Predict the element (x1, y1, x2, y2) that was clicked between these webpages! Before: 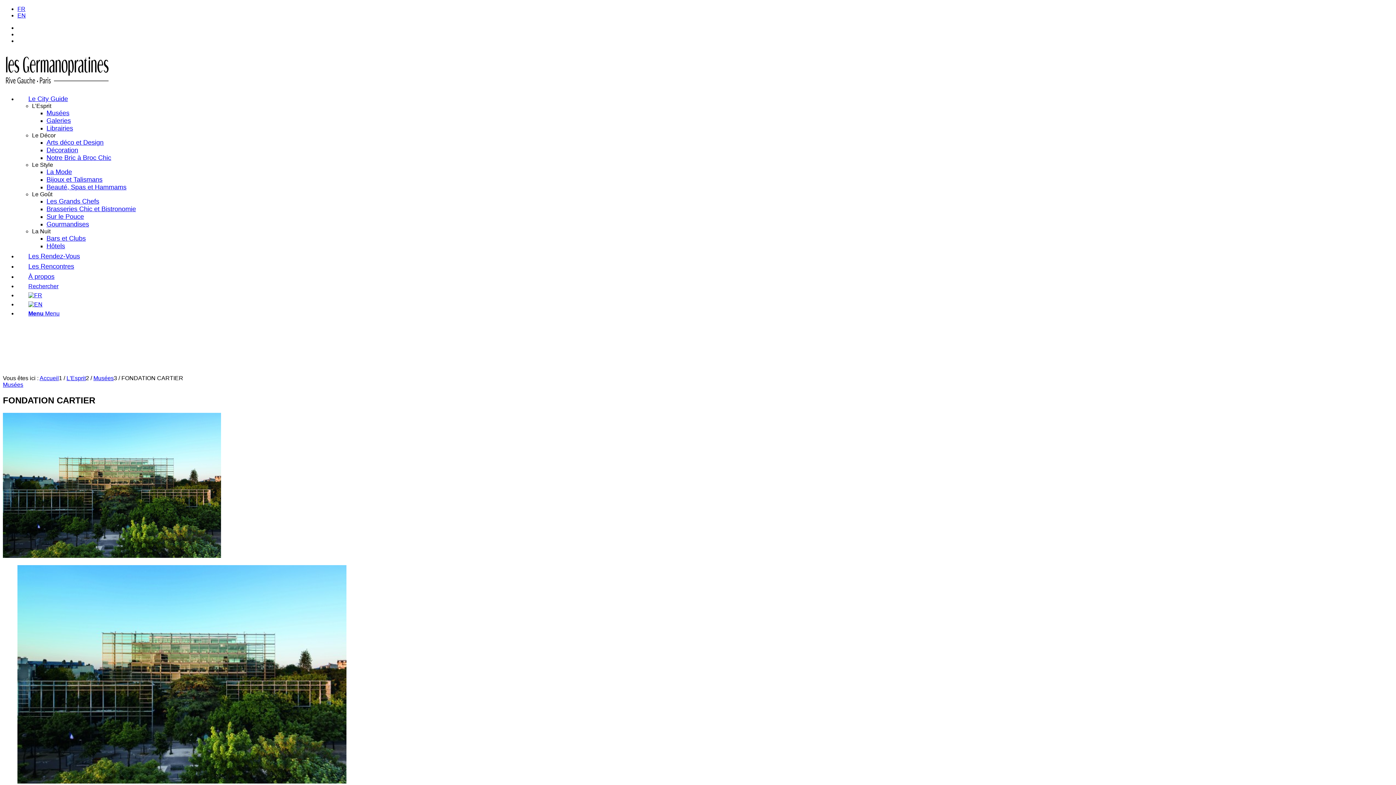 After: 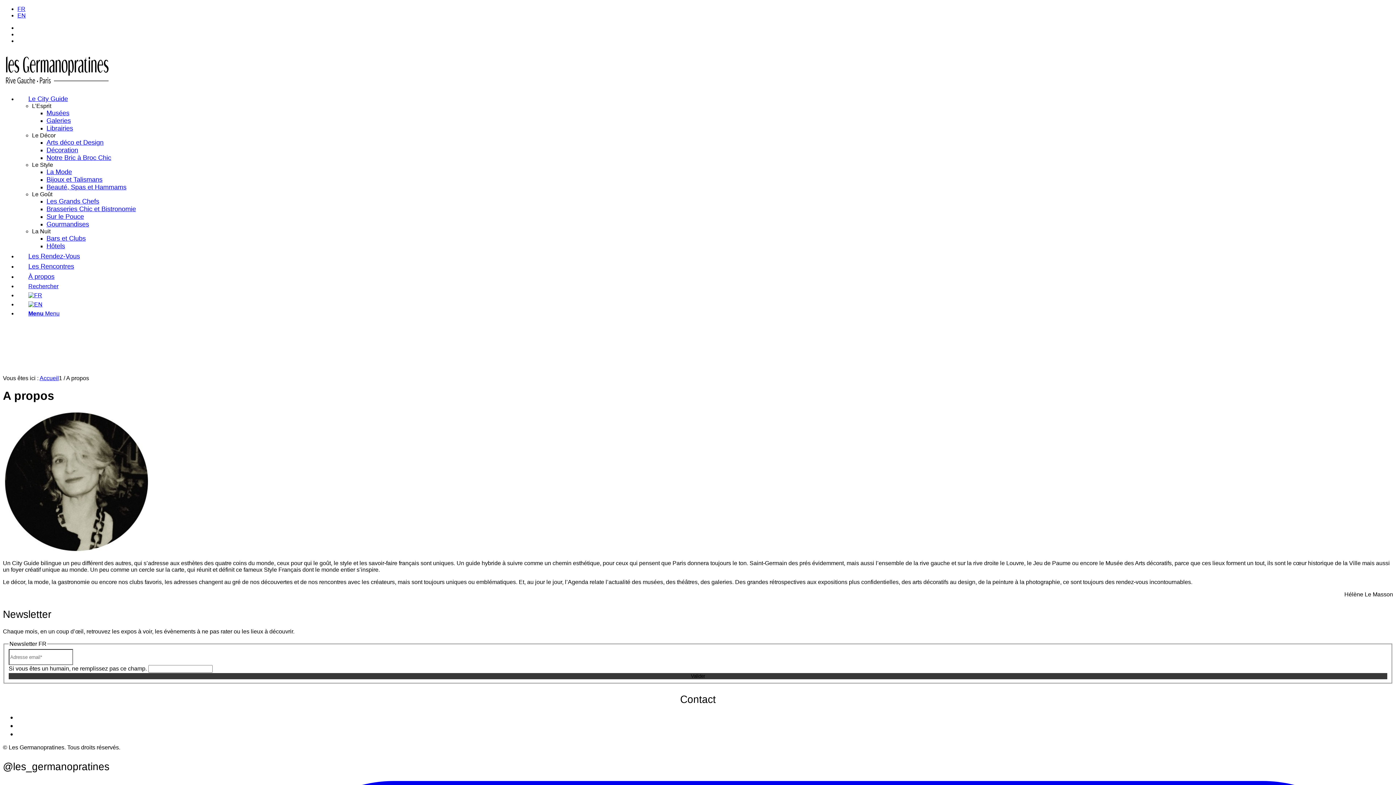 Action: bbox: (17, 273, 65, 280) label: À propos